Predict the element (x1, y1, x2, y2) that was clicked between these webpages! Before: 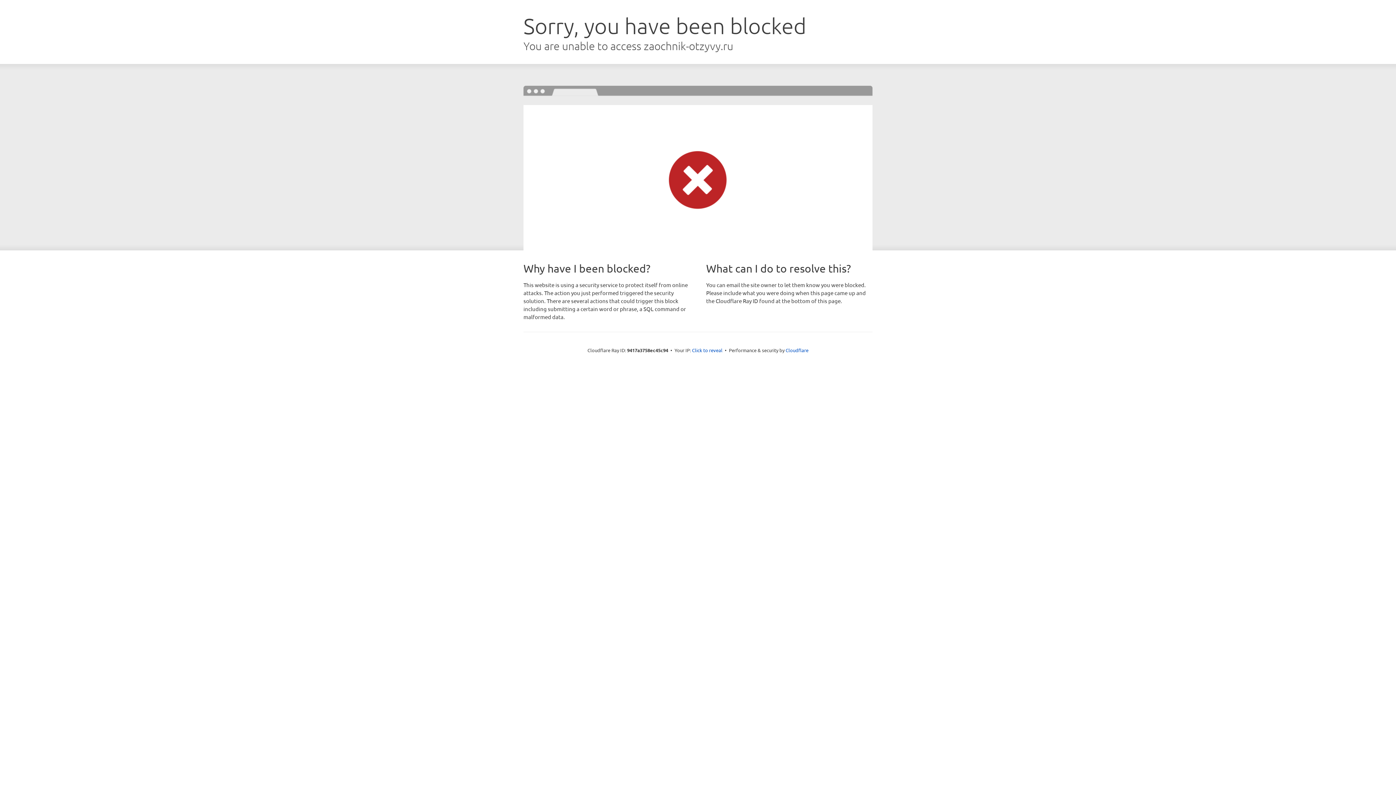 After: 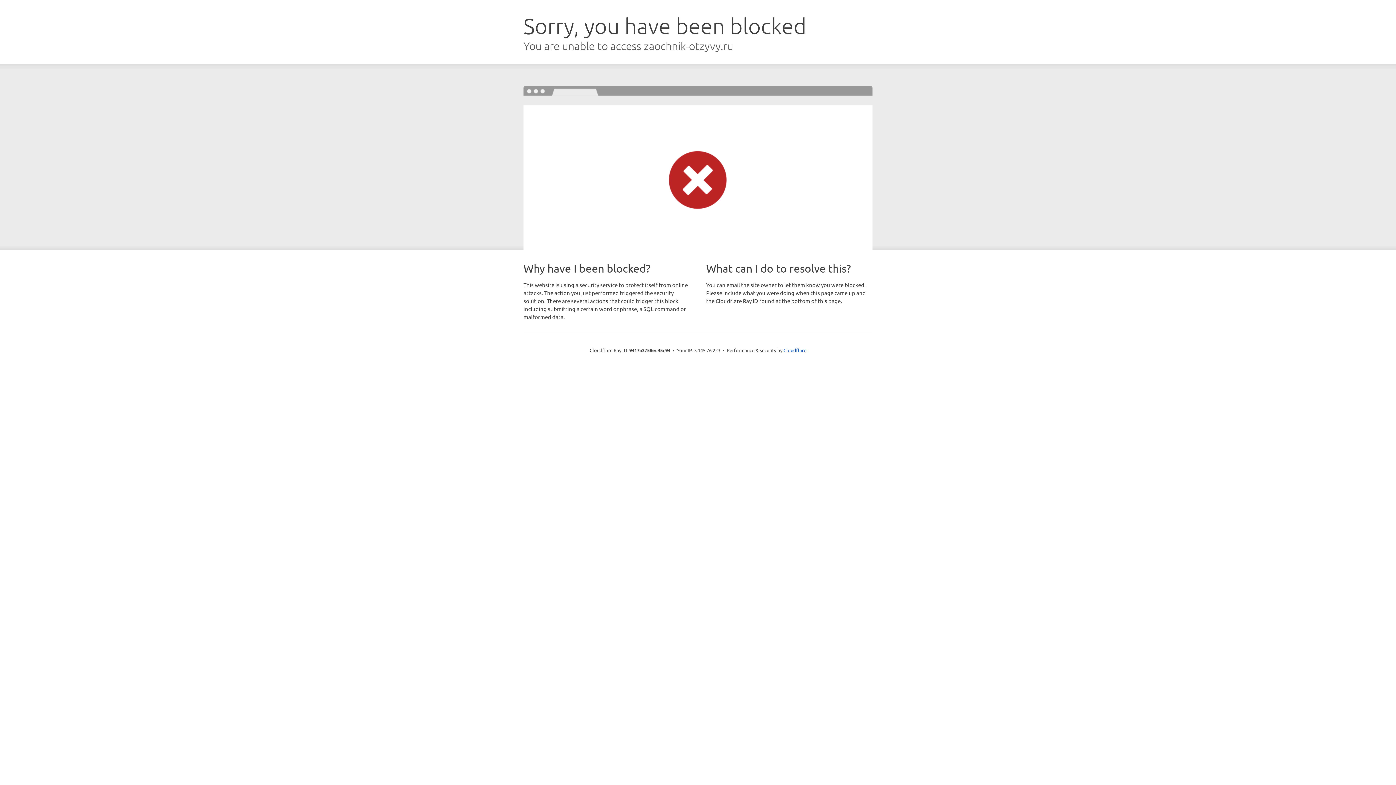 Action: label: Click to reveal bbox: (692, 346, 722, 353)